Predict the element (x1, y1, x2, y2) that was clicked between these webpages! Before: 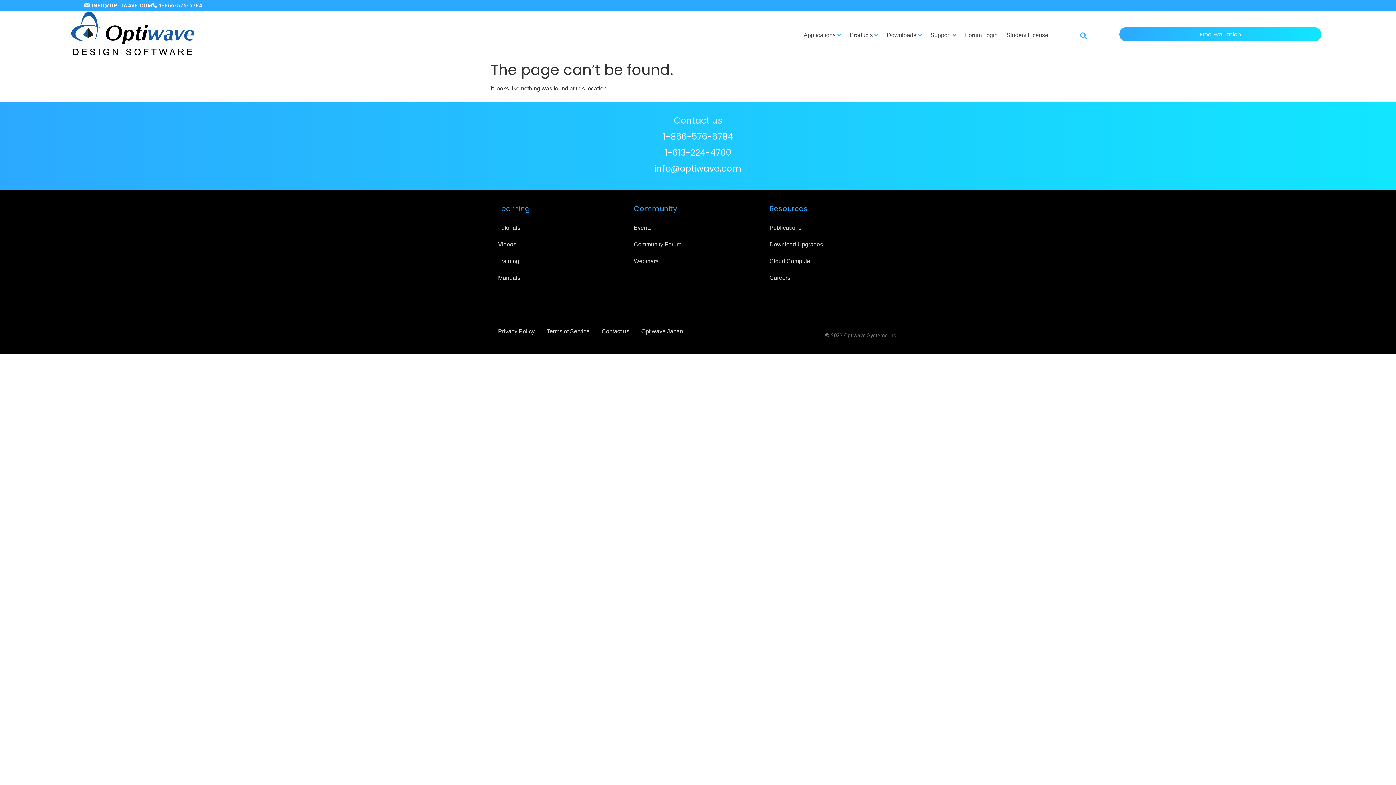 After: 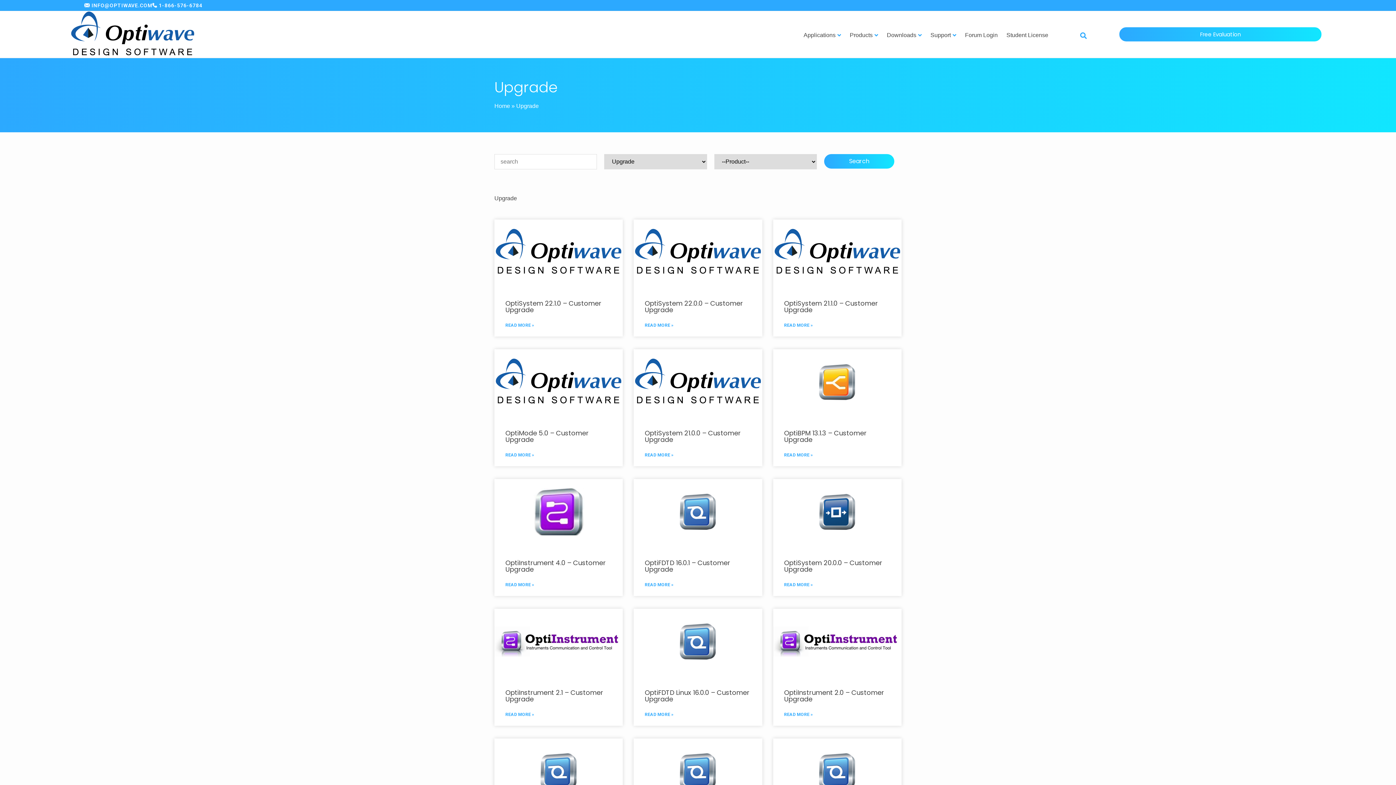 Action: label: Download Upgrades bbox: (769, 236, 823, 253)